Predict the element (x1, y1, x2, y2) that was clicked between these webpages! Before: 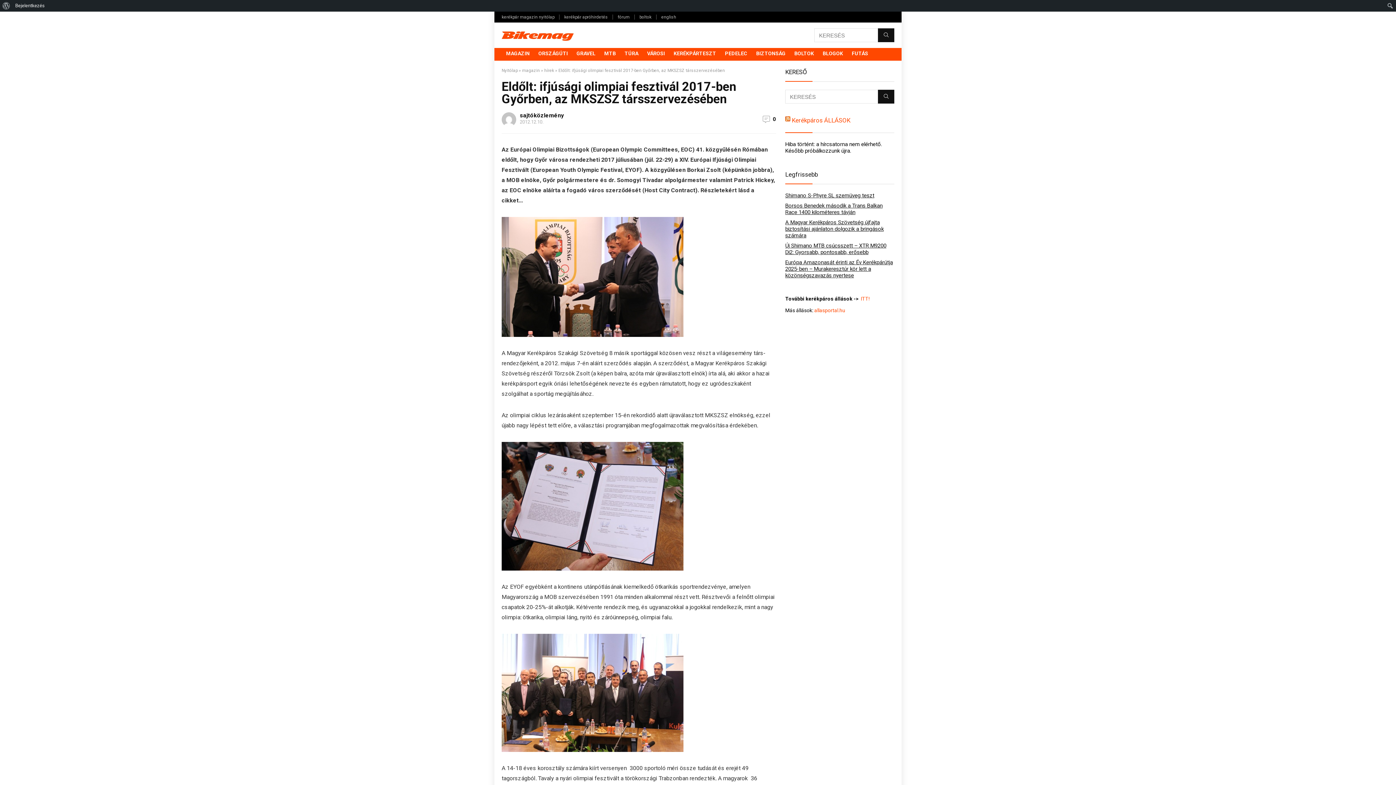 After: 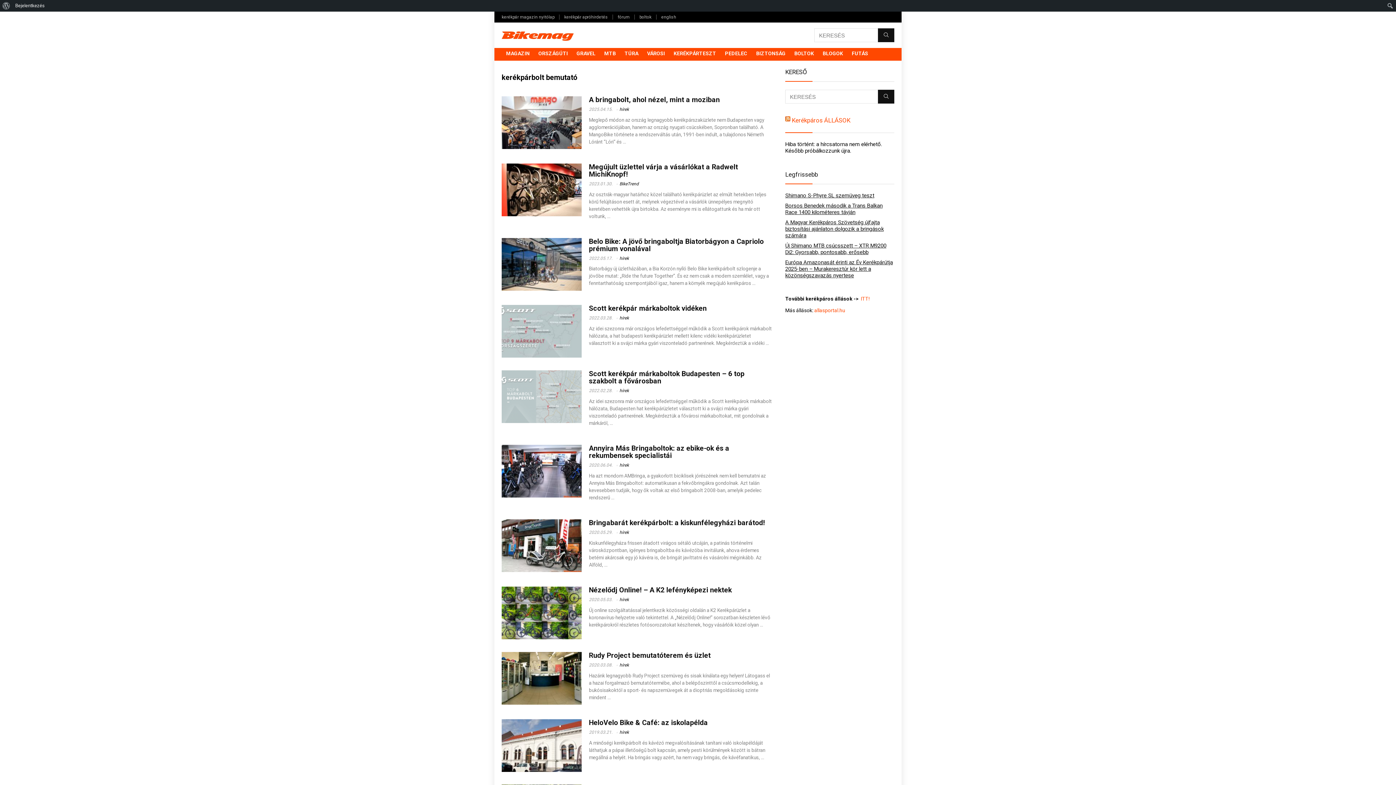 Action: bbox: (790, 48, 818, 60) label: BOLTOK